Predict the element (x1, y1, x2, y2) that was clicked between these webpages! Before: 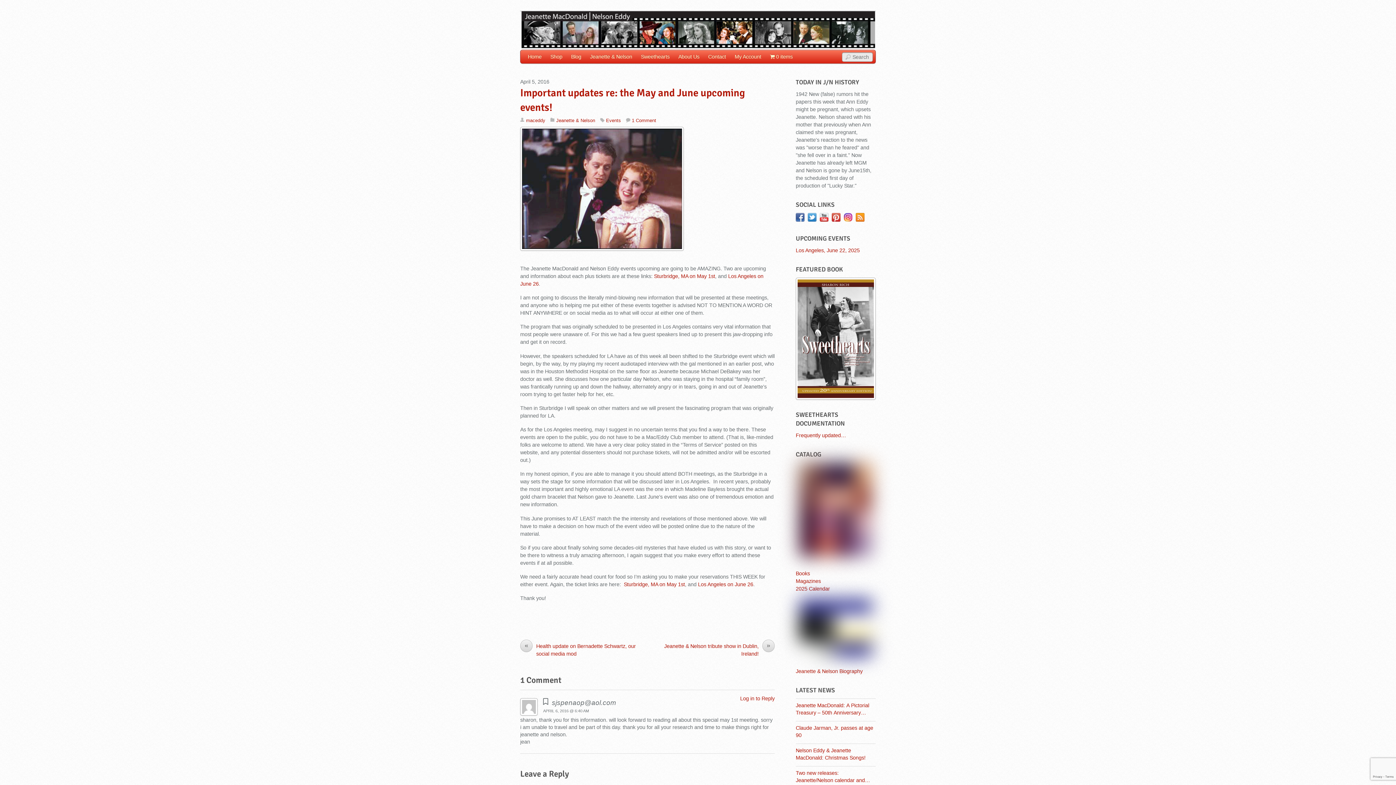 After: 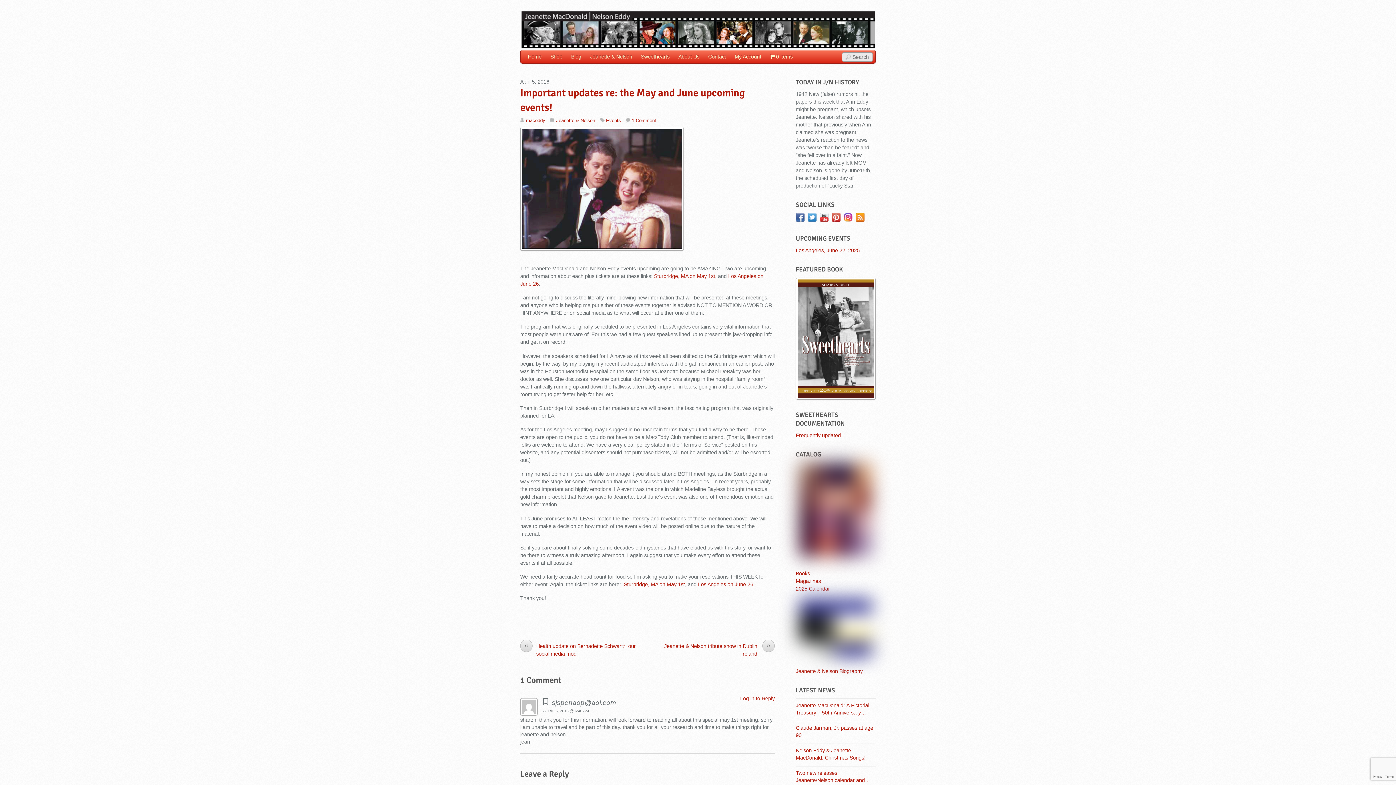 Action: label: twitter bbox: (808, 214, 816, 219)